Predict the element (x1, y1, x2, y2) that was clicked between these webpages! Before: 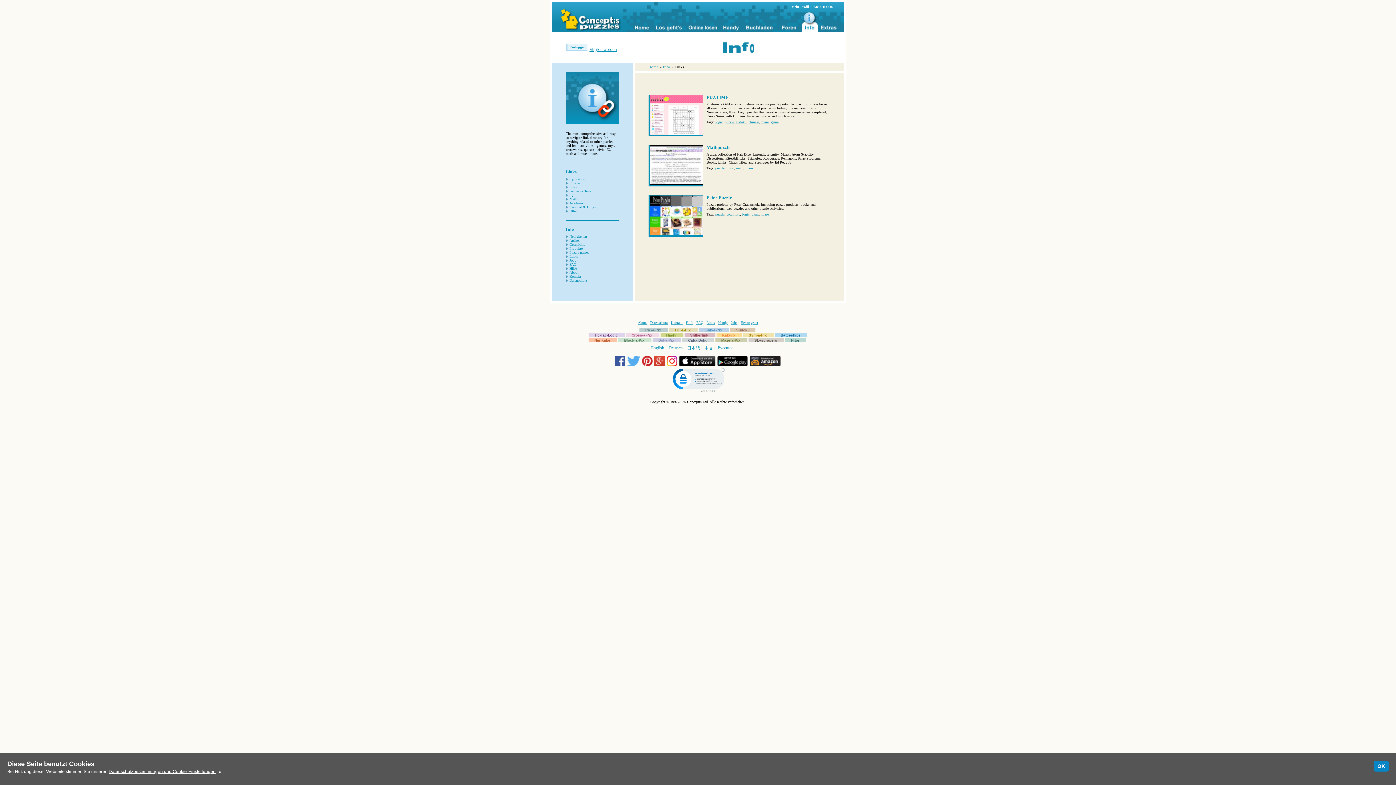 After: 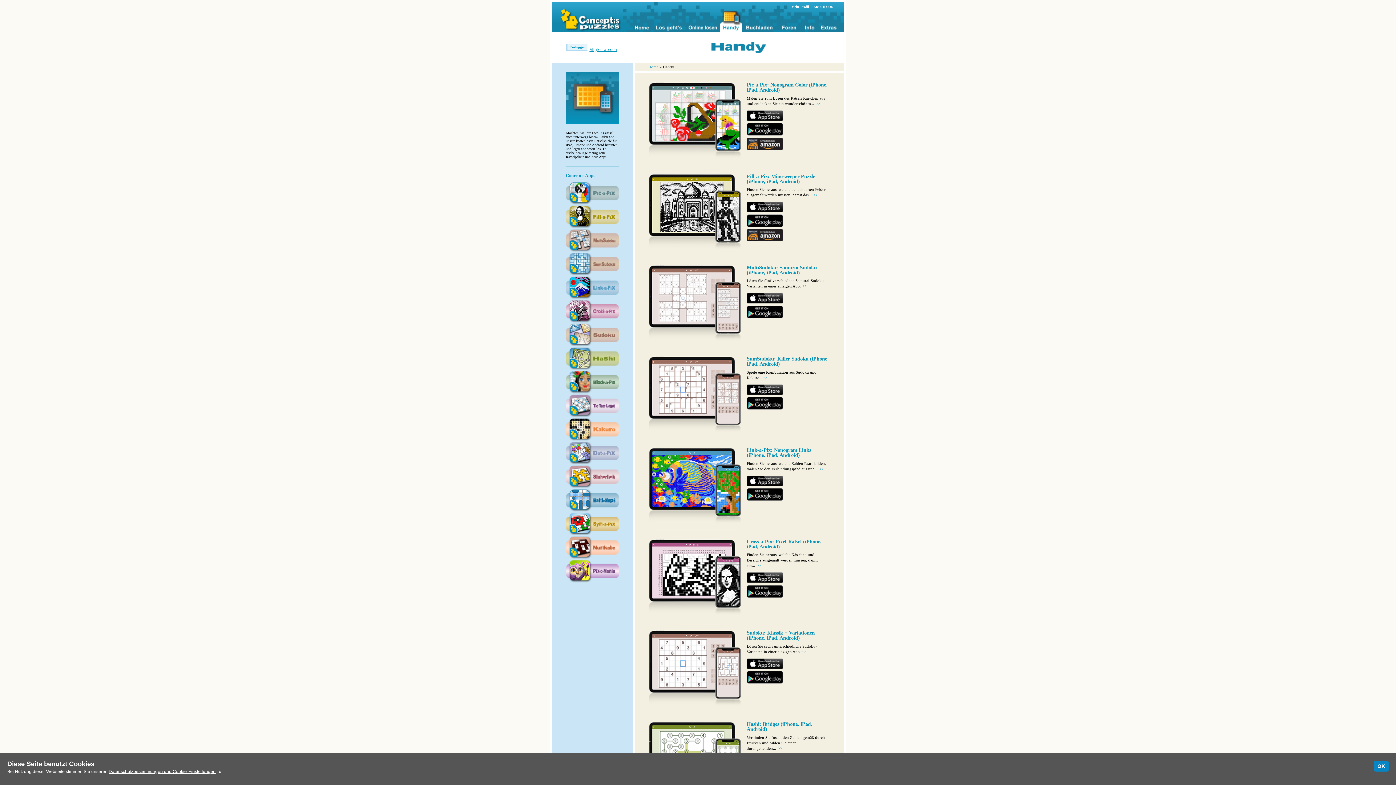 Action: bbox: (718, 320, 727, 324) label: Handy